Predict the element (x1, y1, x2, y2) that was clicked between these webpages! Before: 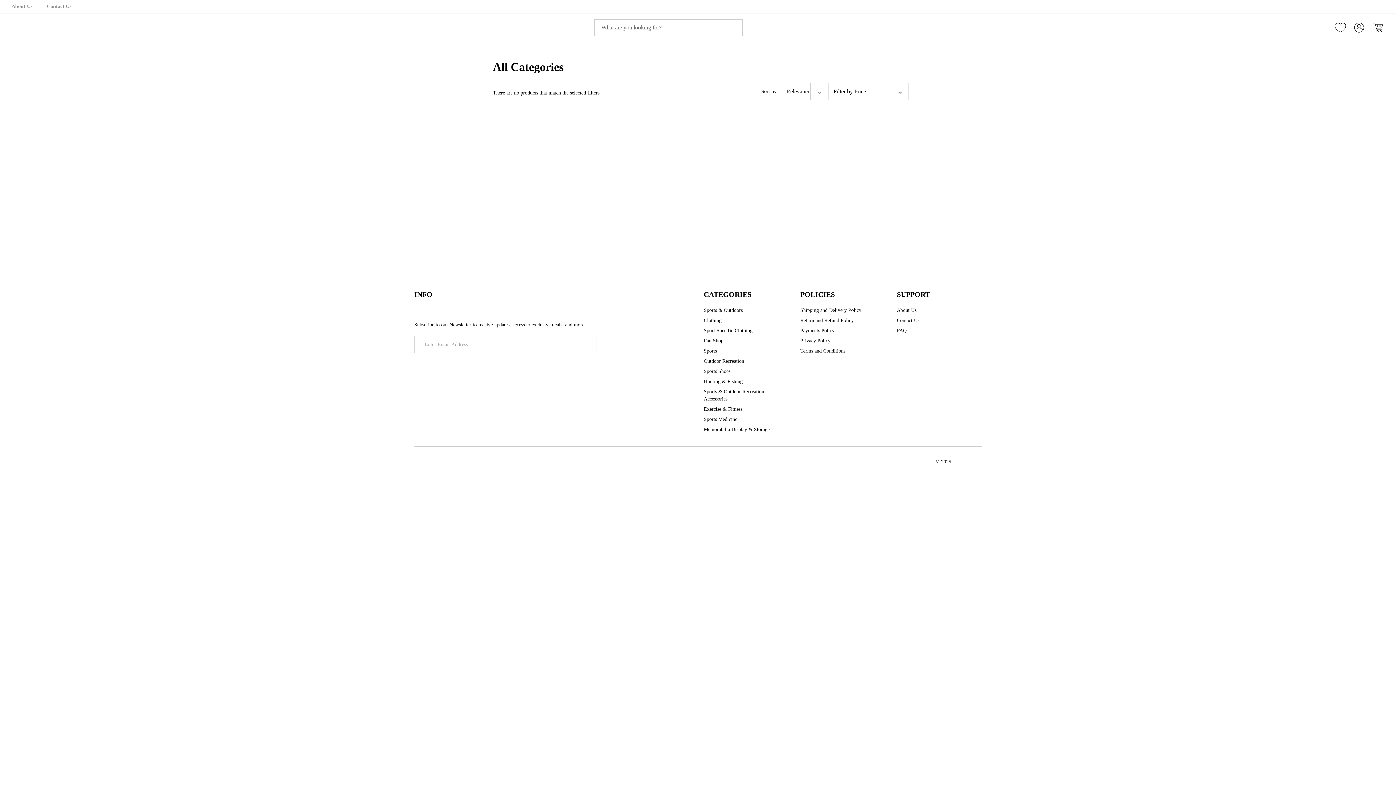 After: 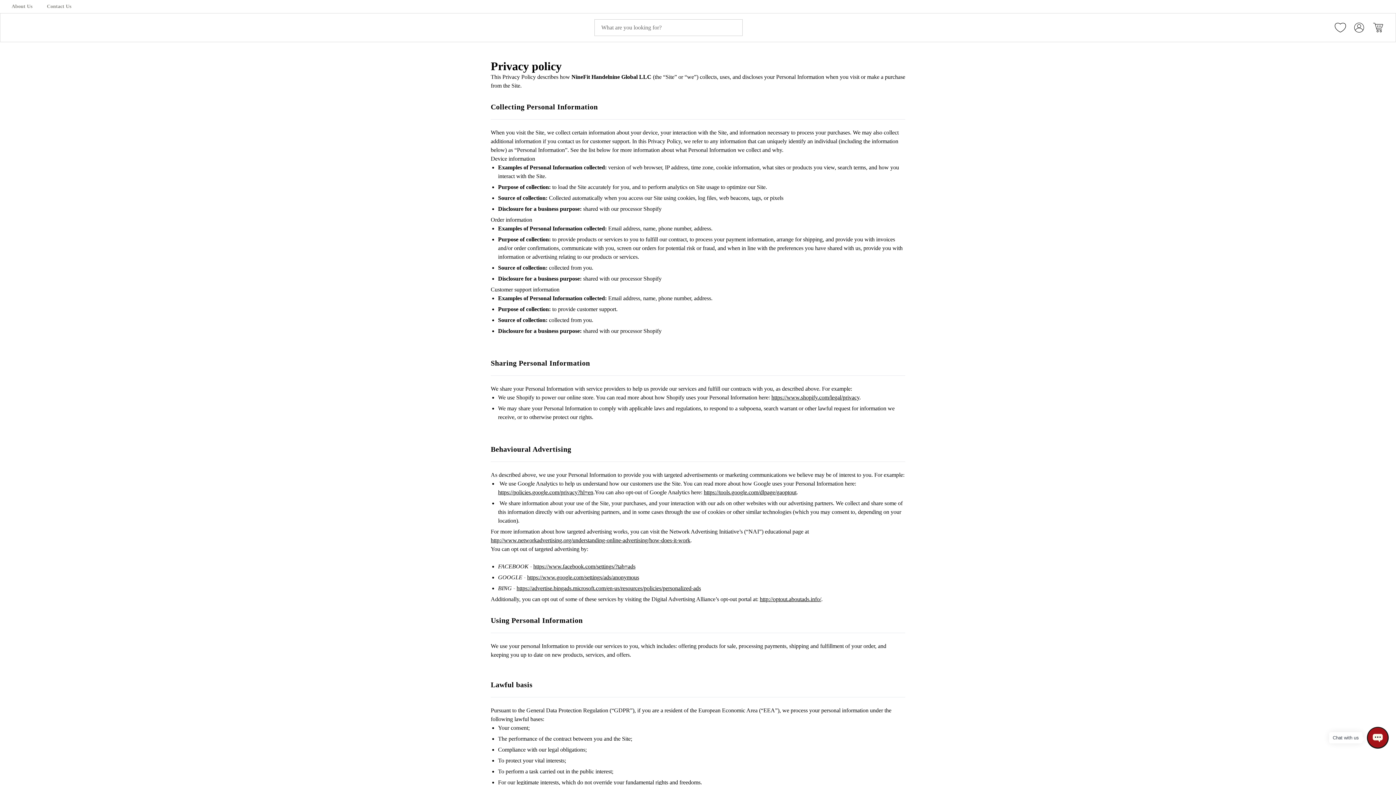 Action: bbox: (800, 337, 830, 344) label: Privacy Policy